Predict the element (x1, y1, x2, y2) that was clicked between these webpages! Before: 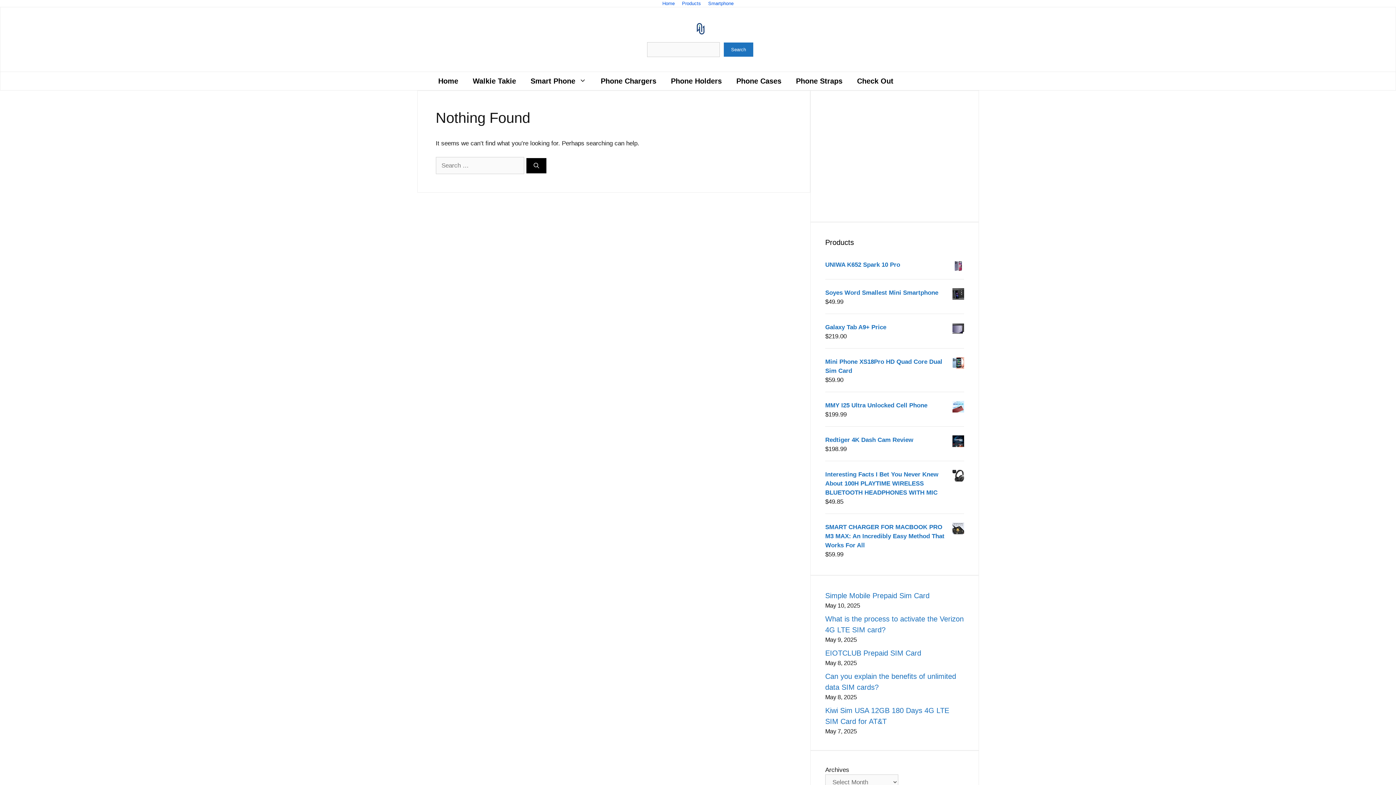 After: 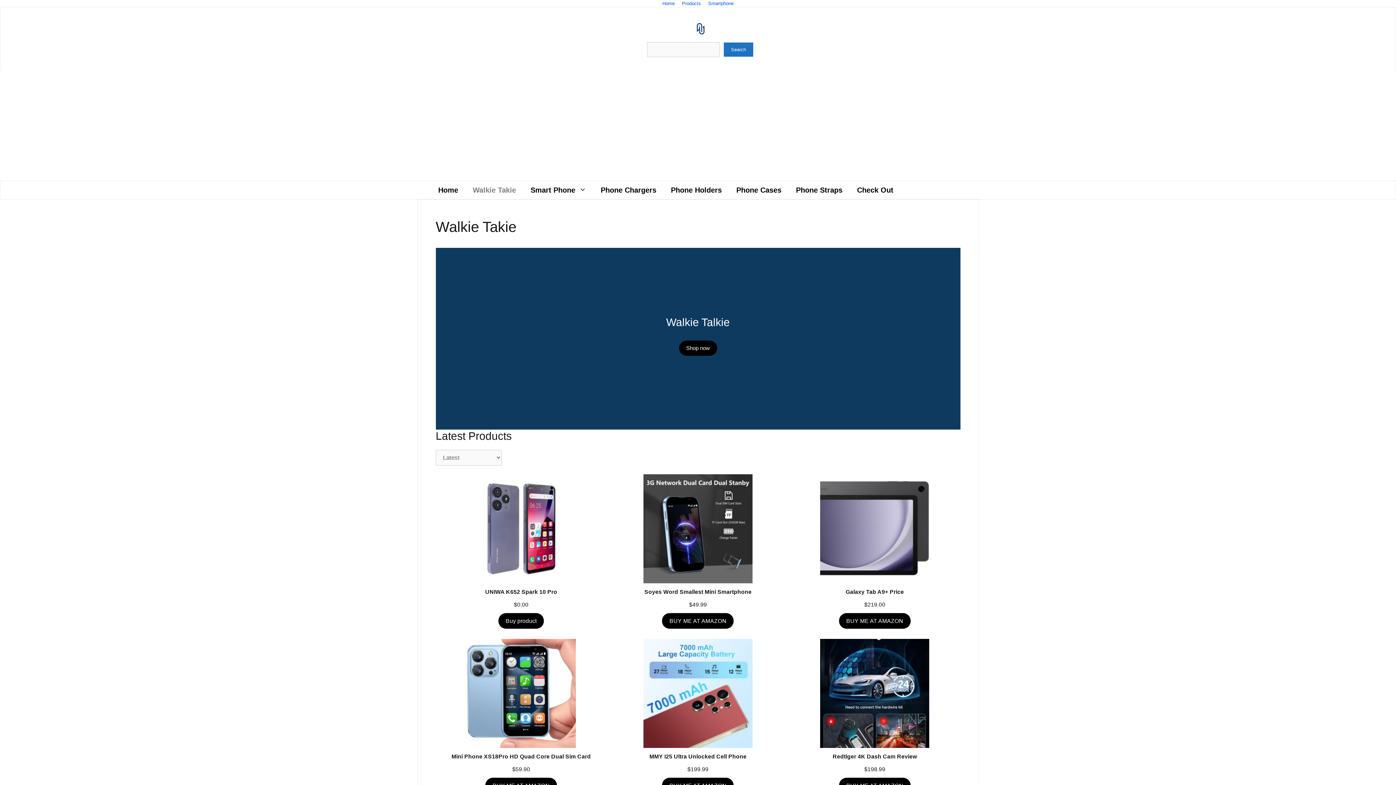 Action: bbox: (465, 71, 523, 90) label: Walkie Takie